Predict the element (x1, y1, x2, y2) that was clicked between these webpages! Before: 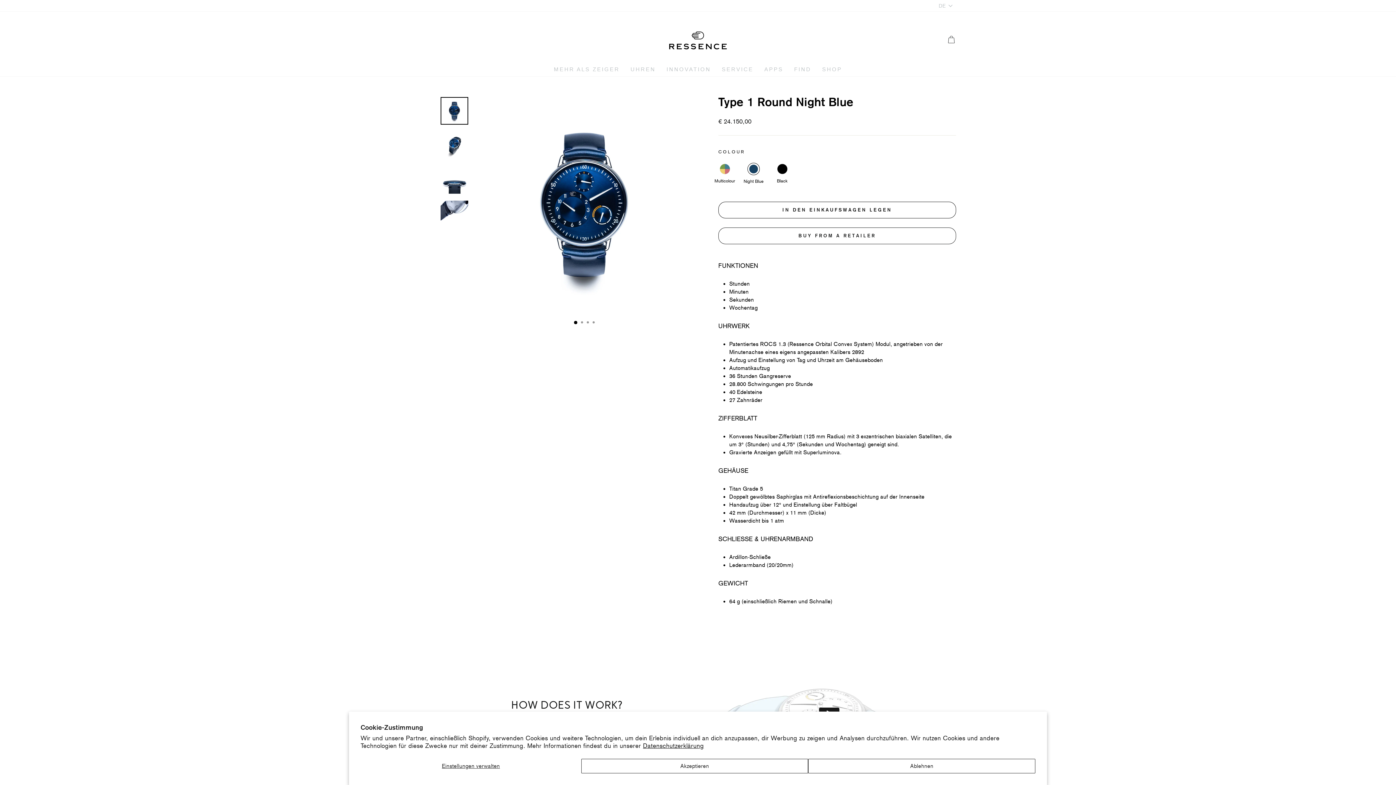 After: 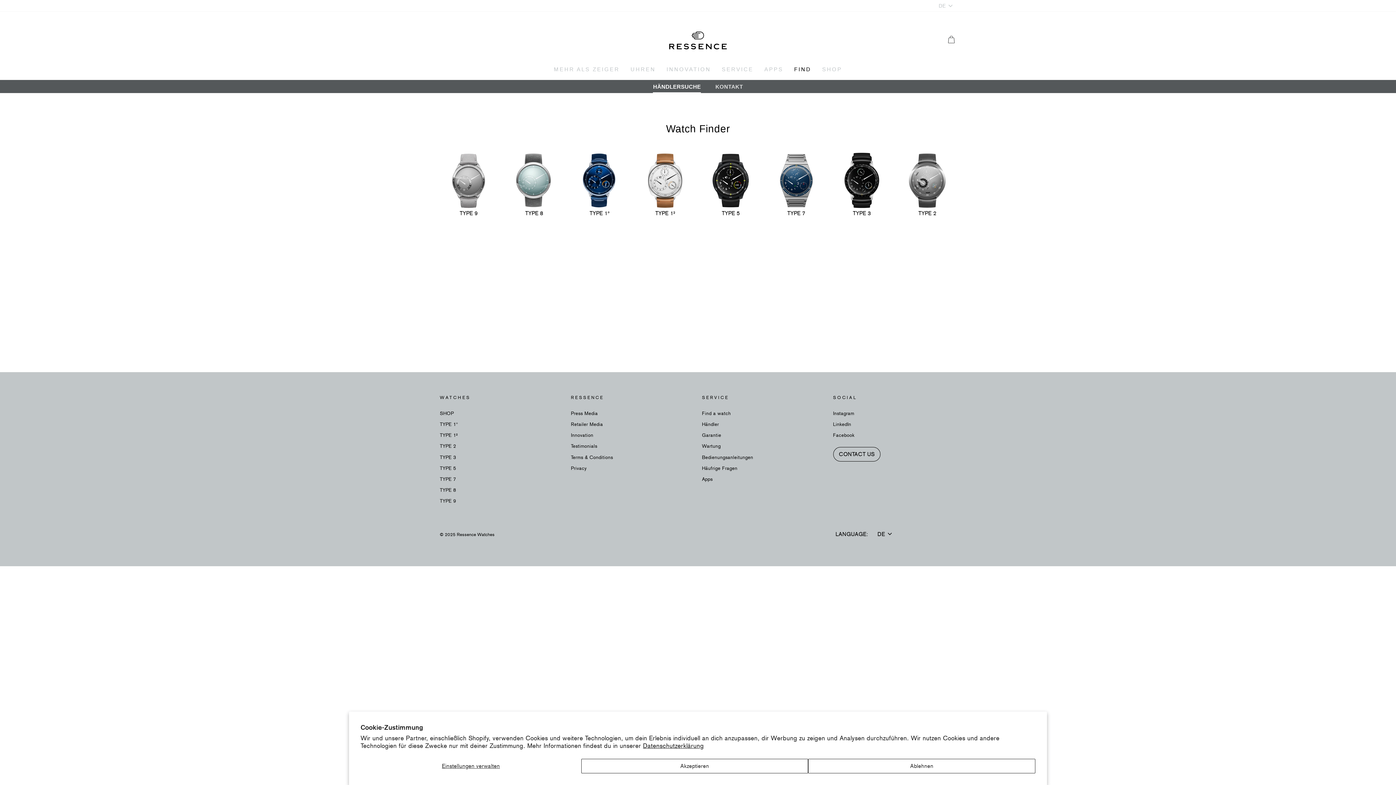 Action: bbox: (788, 62, 816, 76) label: FIND